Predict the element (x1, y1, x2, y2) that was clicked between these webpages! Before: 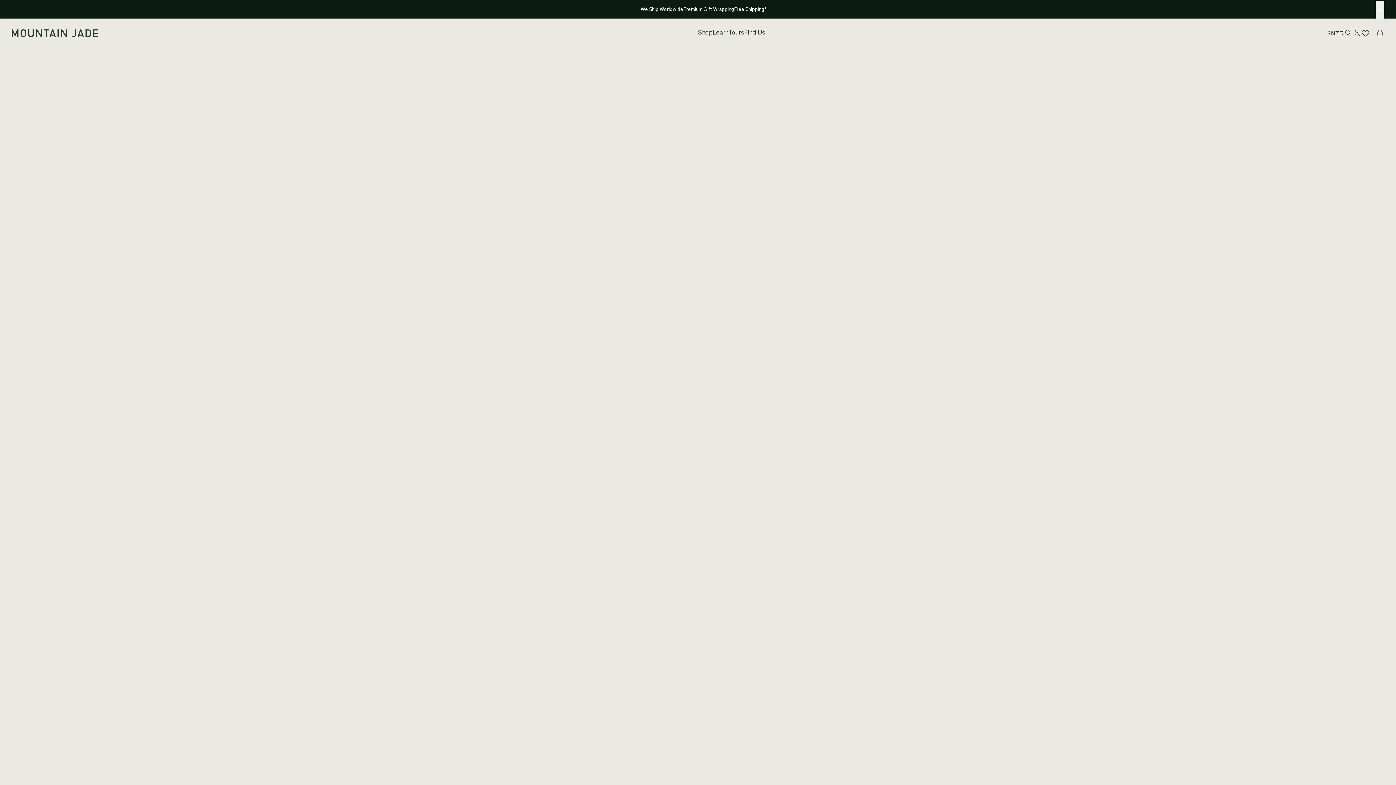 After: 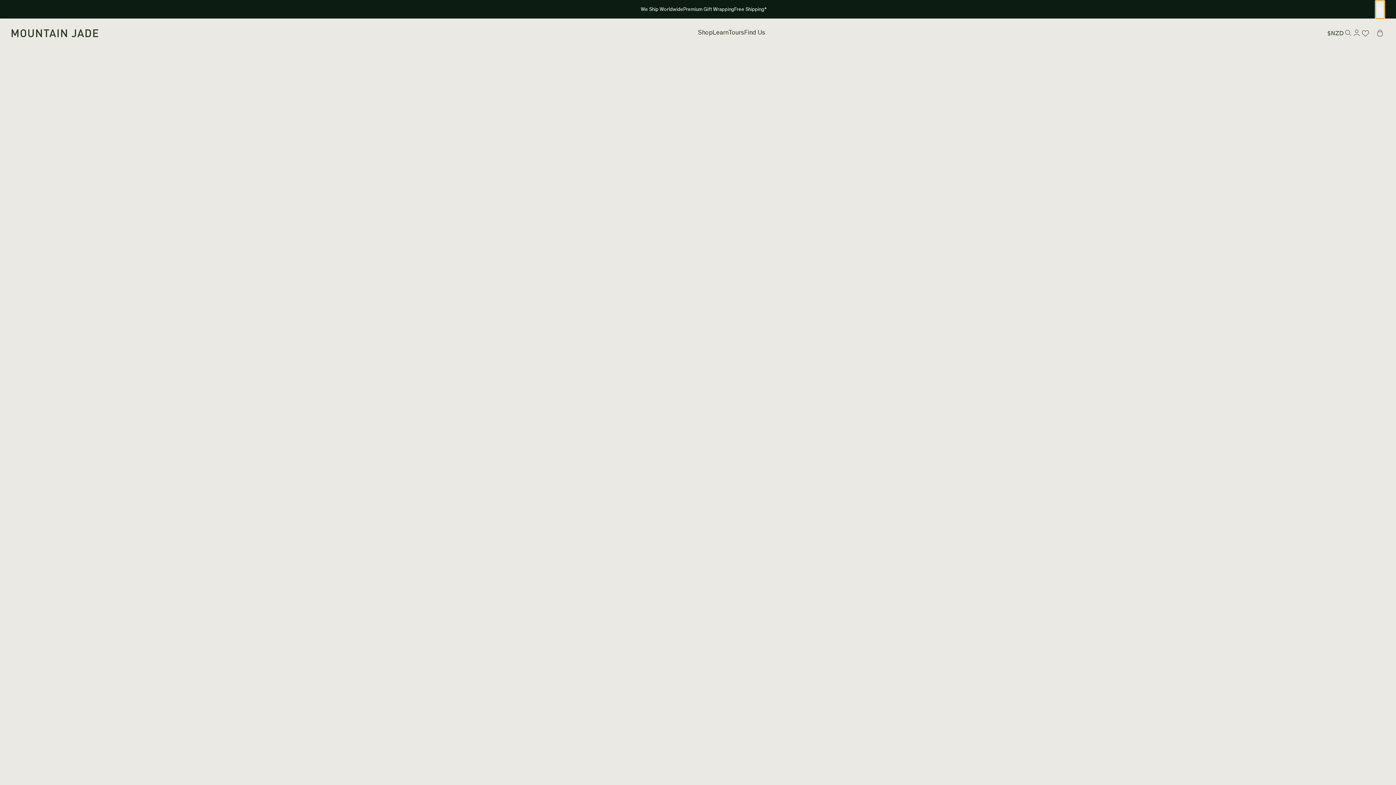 Action: label: Close announcement bbox: (1376, 0, 1384, 18)